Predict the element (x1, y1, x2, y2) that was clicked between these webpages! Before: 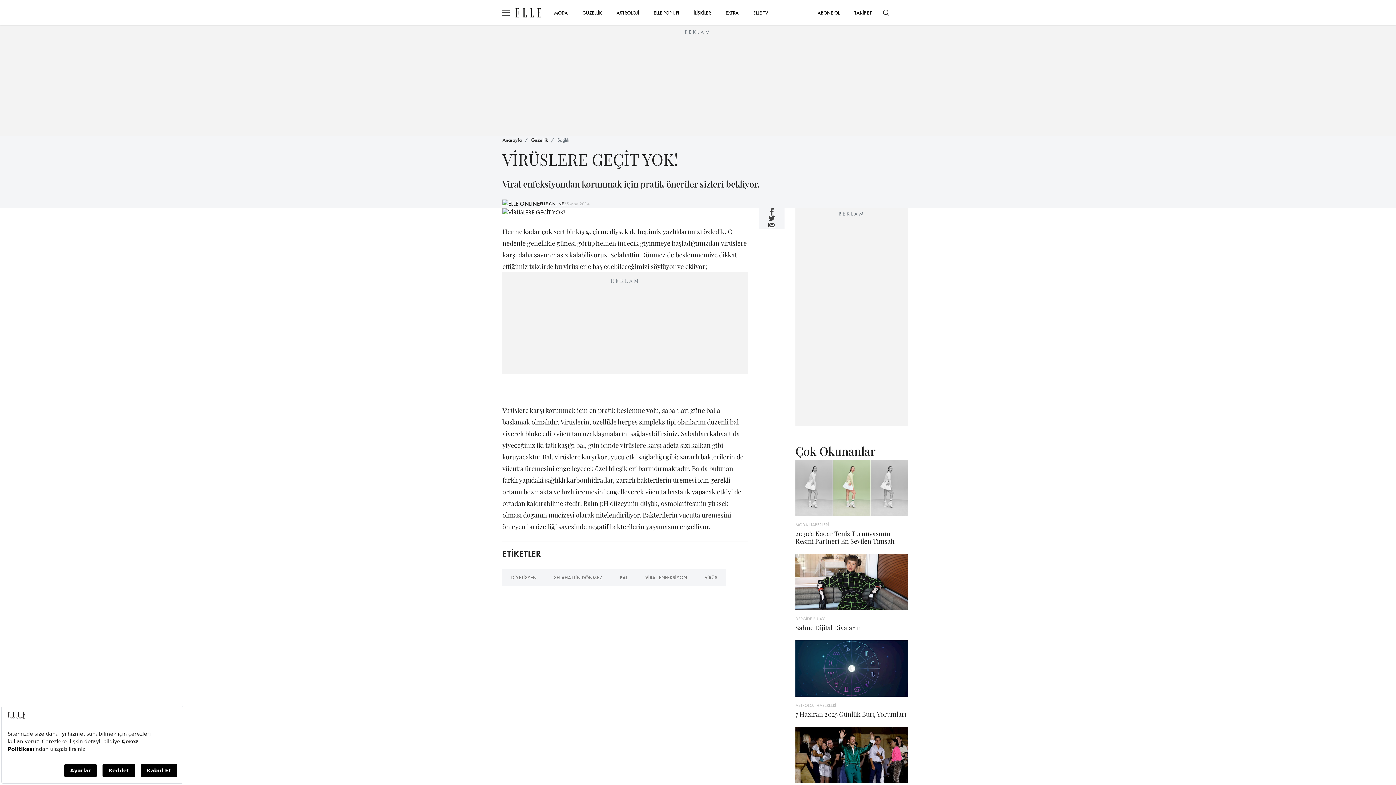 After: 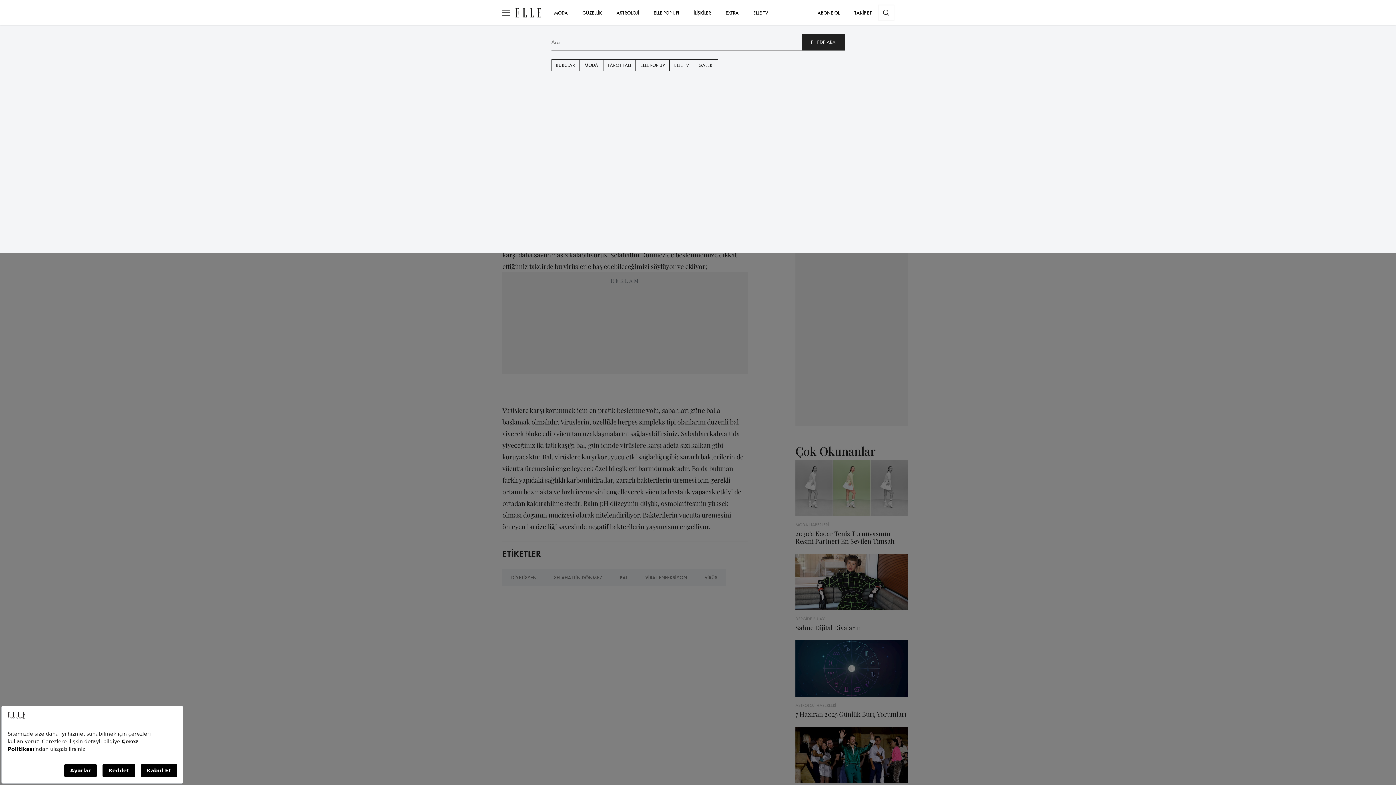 Action: bbox: (879, 5, 893, 20)